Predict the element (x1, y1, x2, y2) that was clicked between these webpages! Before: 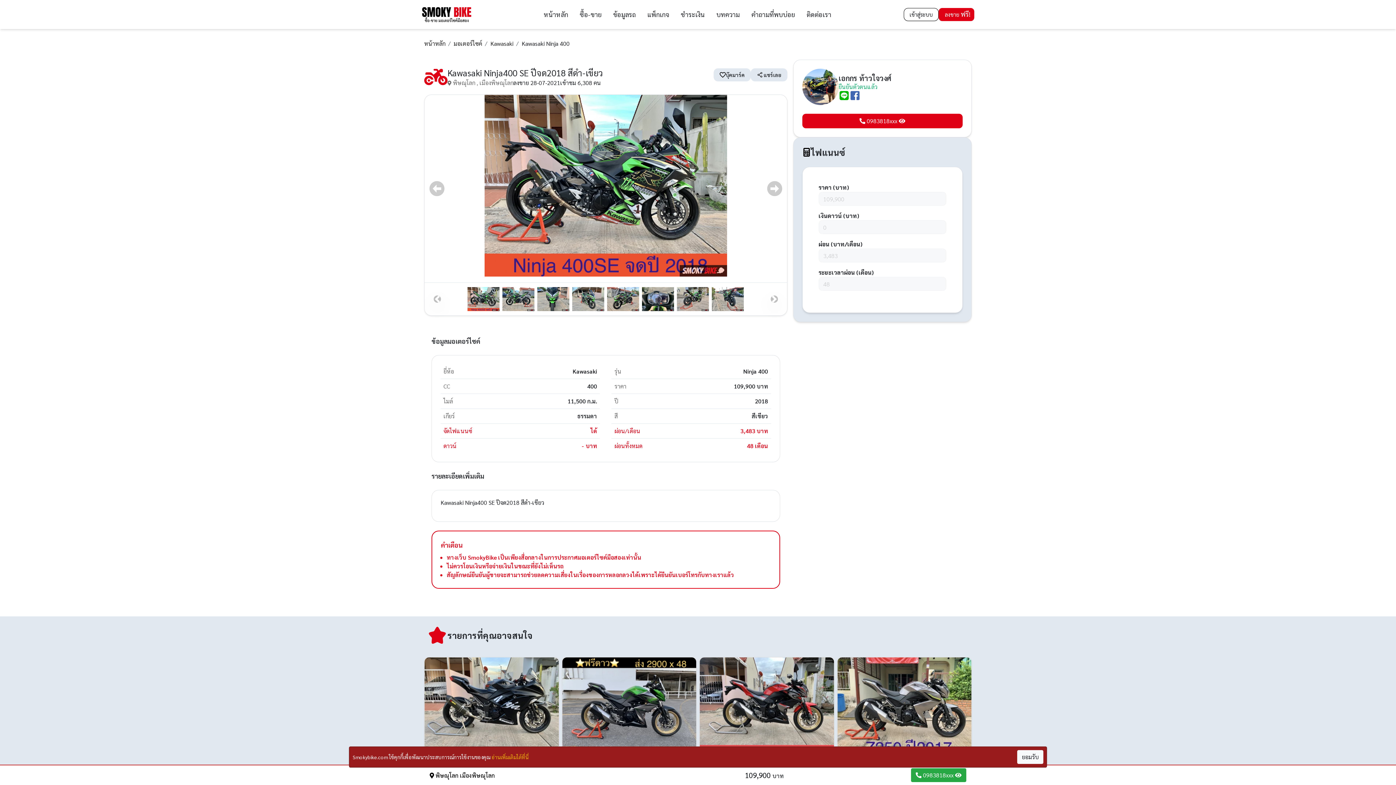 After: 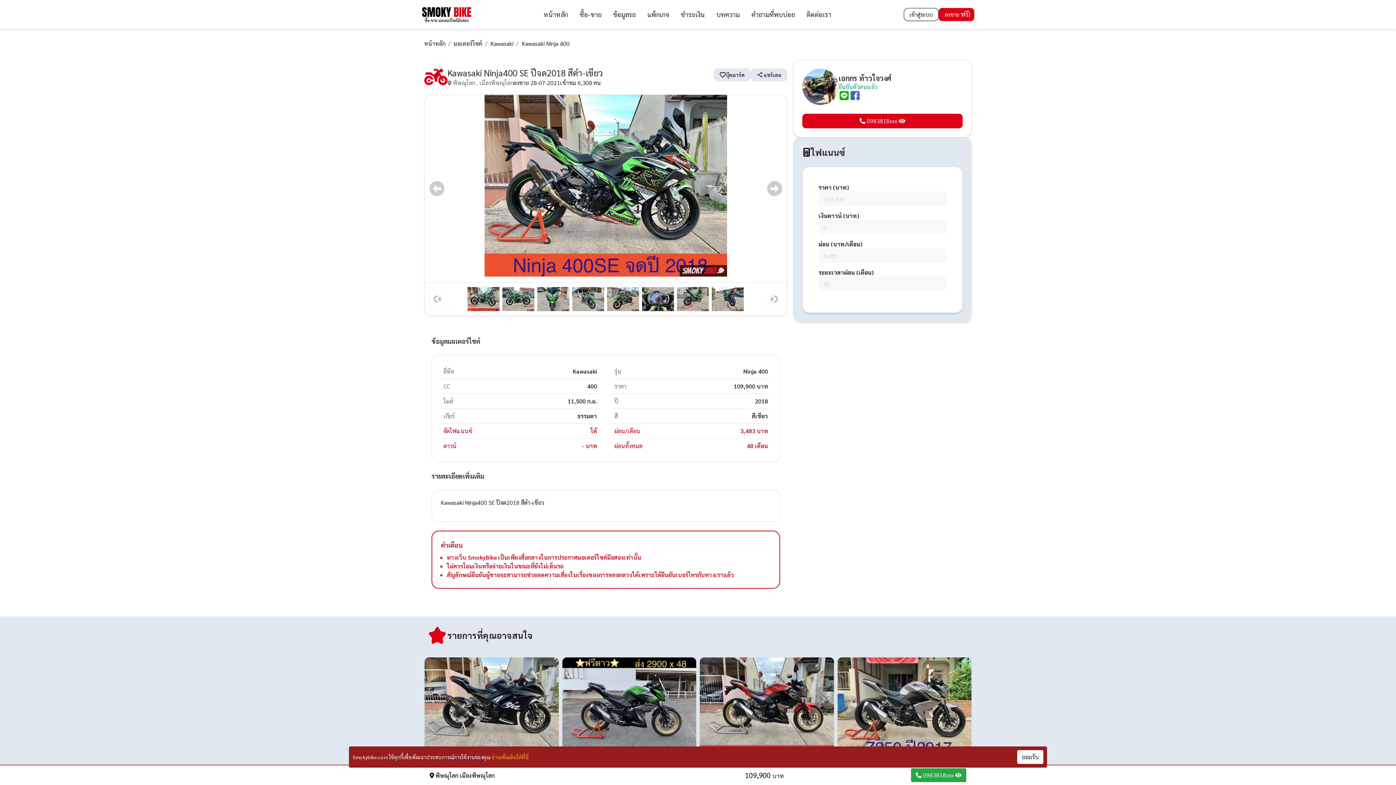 Action: bbox: (713, 68, 750, 81) label: บุ๊คมาร์ค